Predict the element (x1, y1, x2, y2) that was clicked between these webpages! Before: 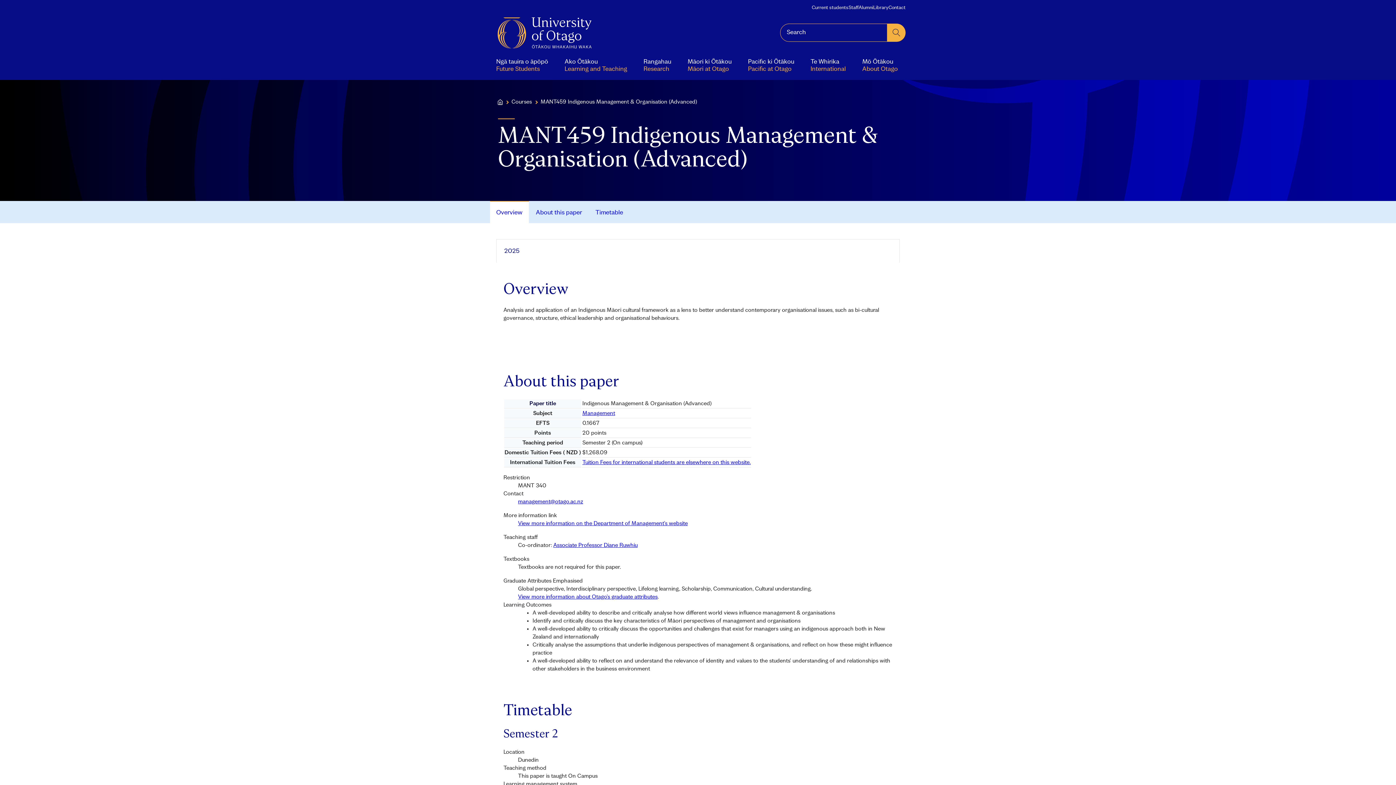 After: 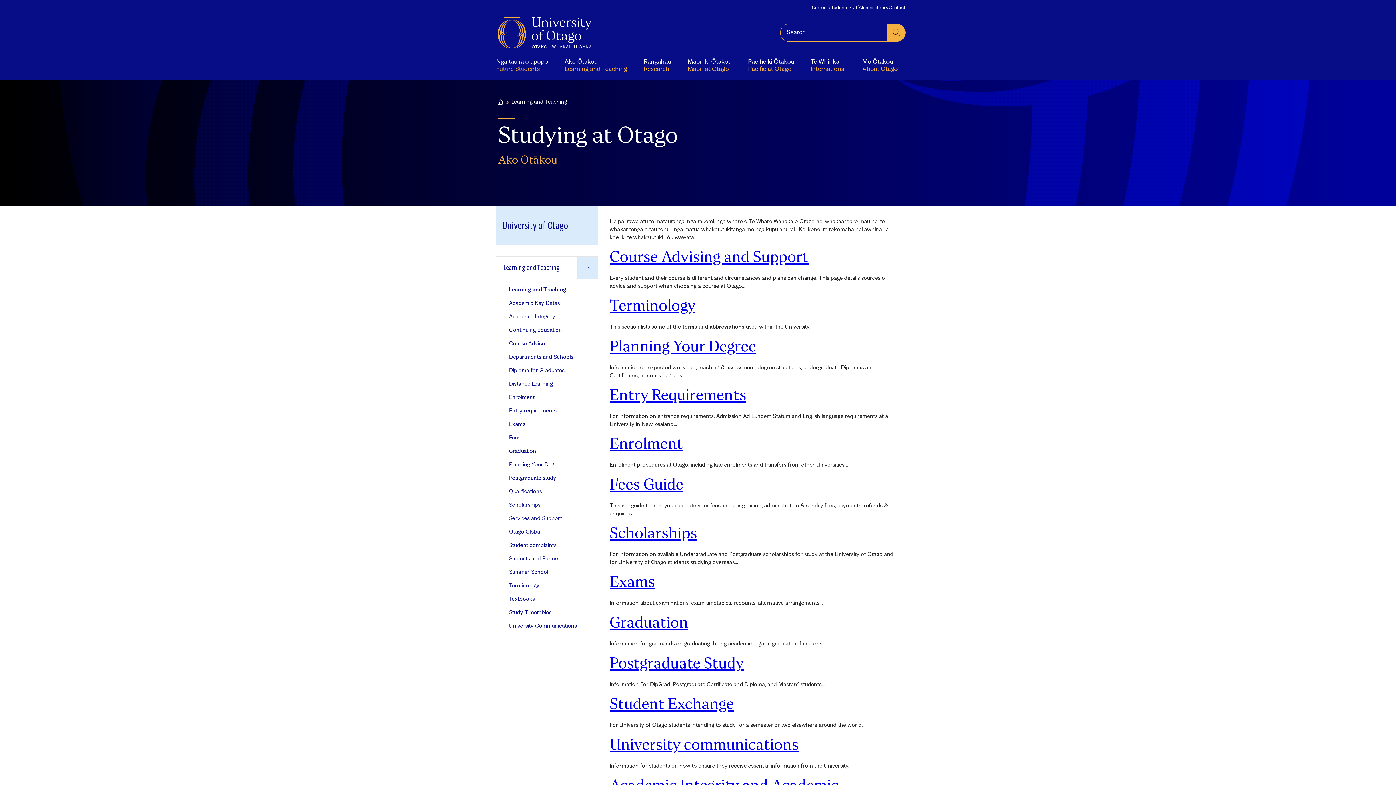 Action: label: Ako Ōtākou
Learning and Teaching bbox: (557, 50, 634, 80)